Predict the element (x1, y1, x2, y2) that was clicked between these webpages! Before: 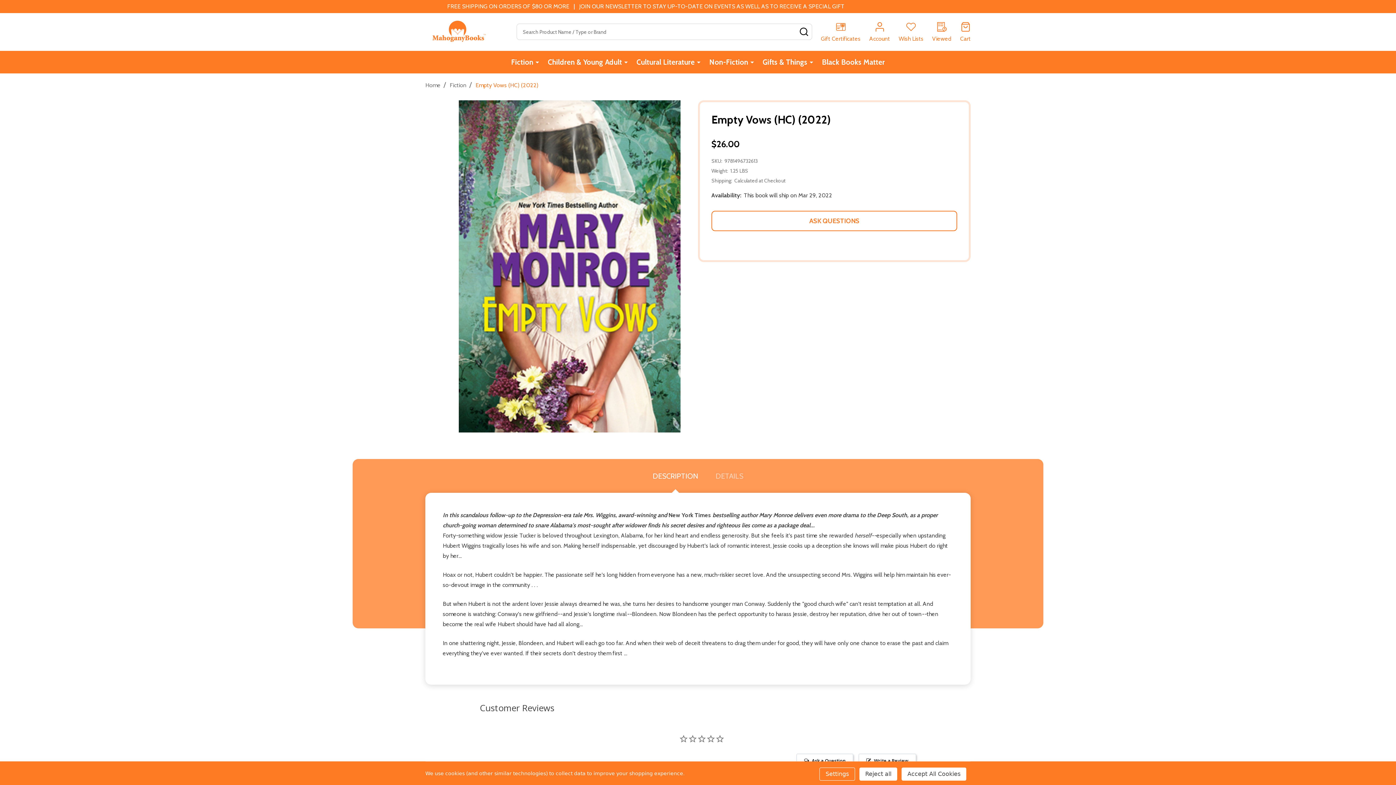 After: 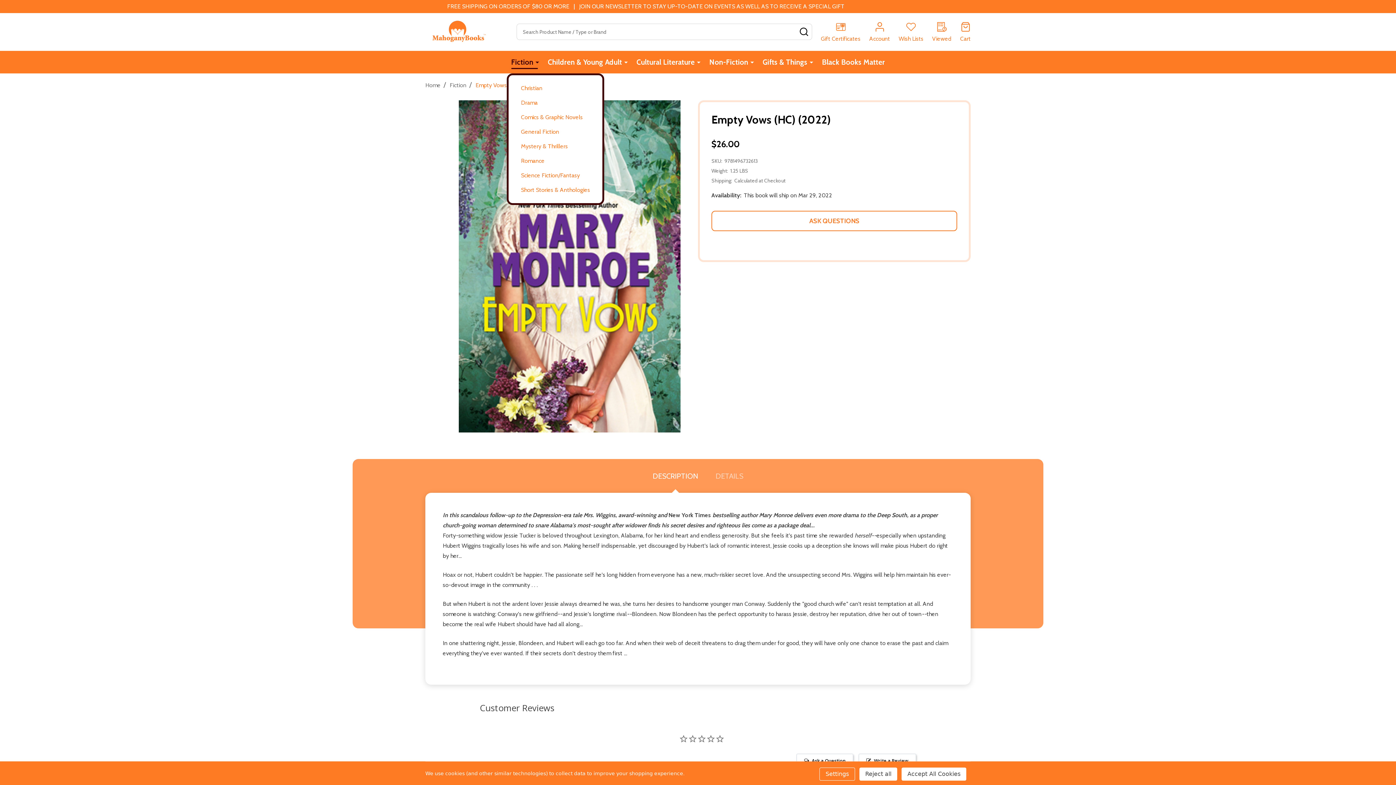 Action: bbox: (535, 51, 539, 72)